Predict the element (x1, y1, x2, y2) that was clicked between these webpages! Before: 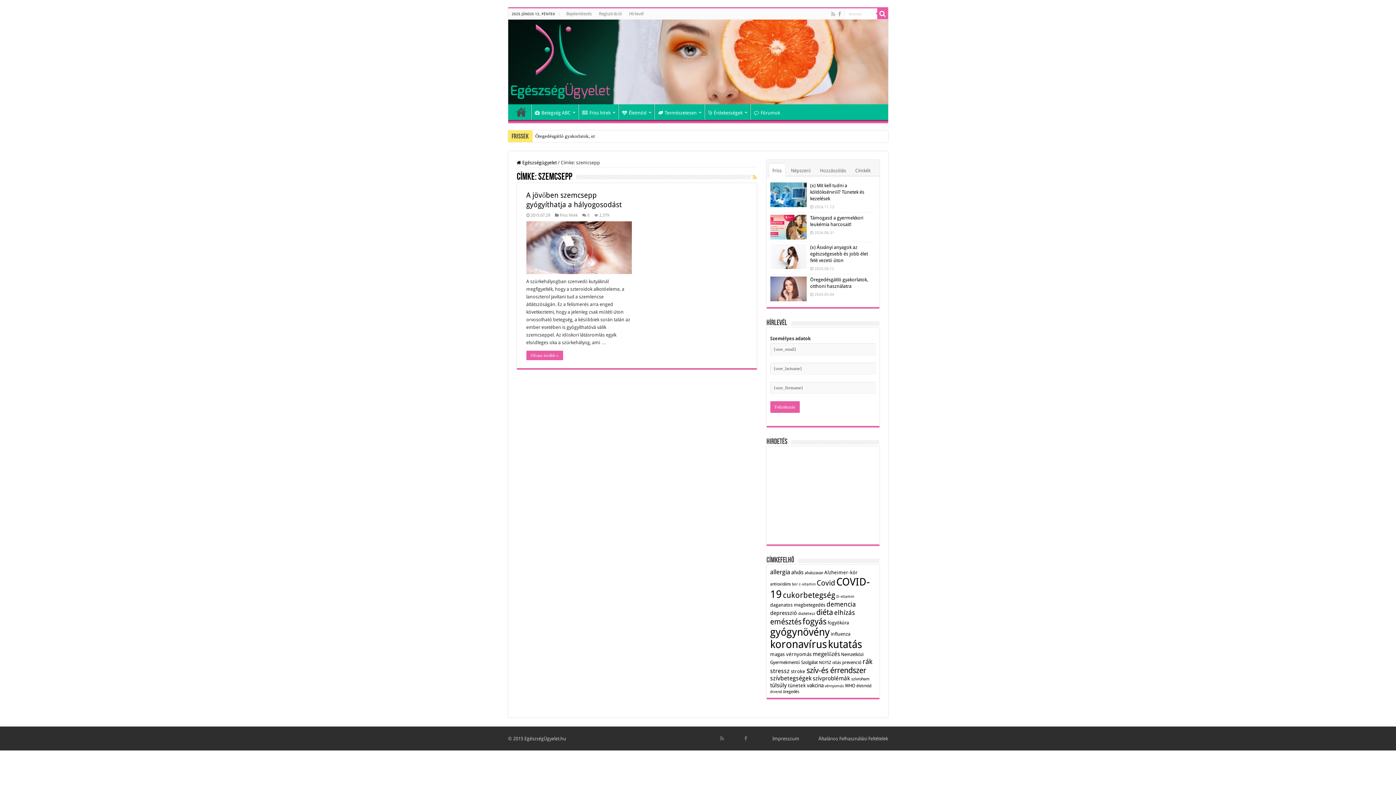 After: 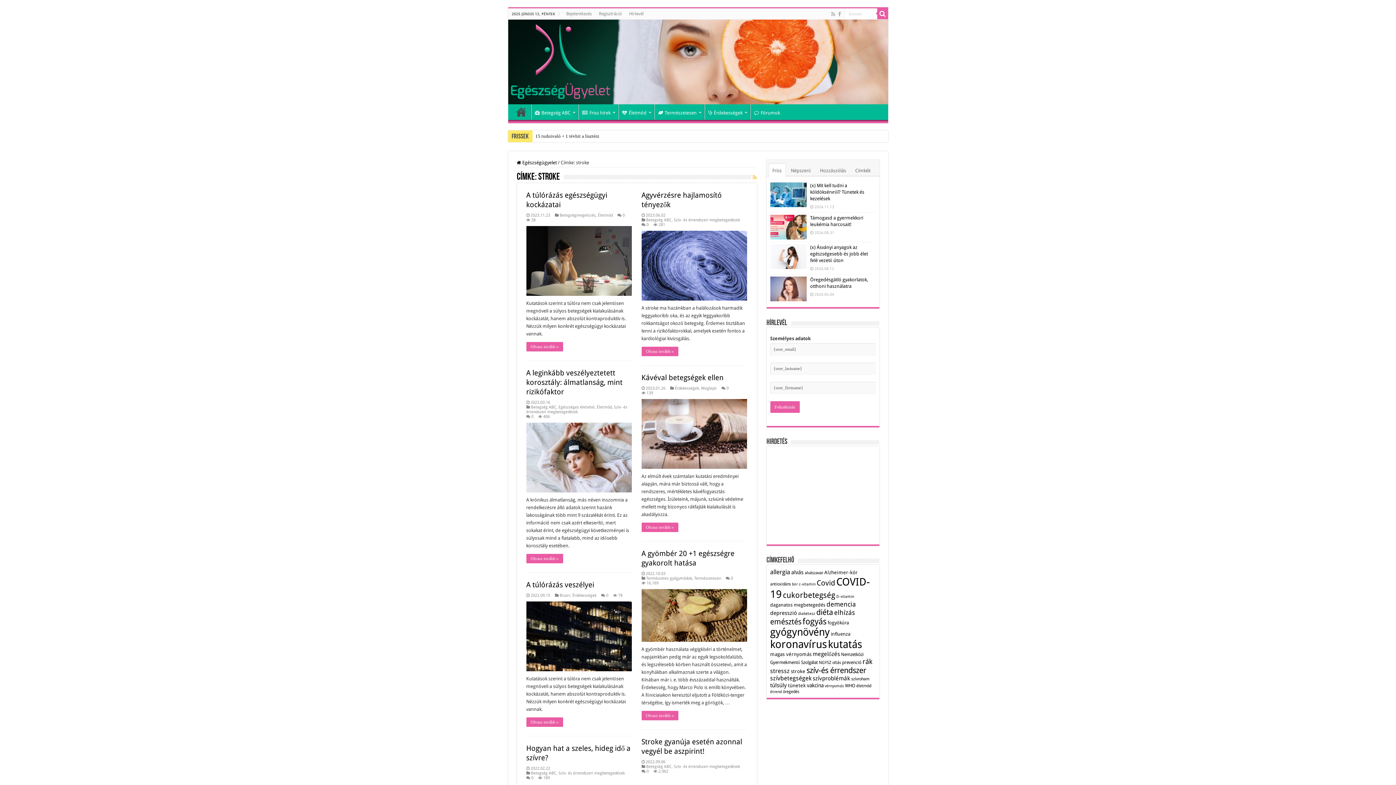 Action: label: stroke (15 elem) bbox: (791, 668, 805, 674)